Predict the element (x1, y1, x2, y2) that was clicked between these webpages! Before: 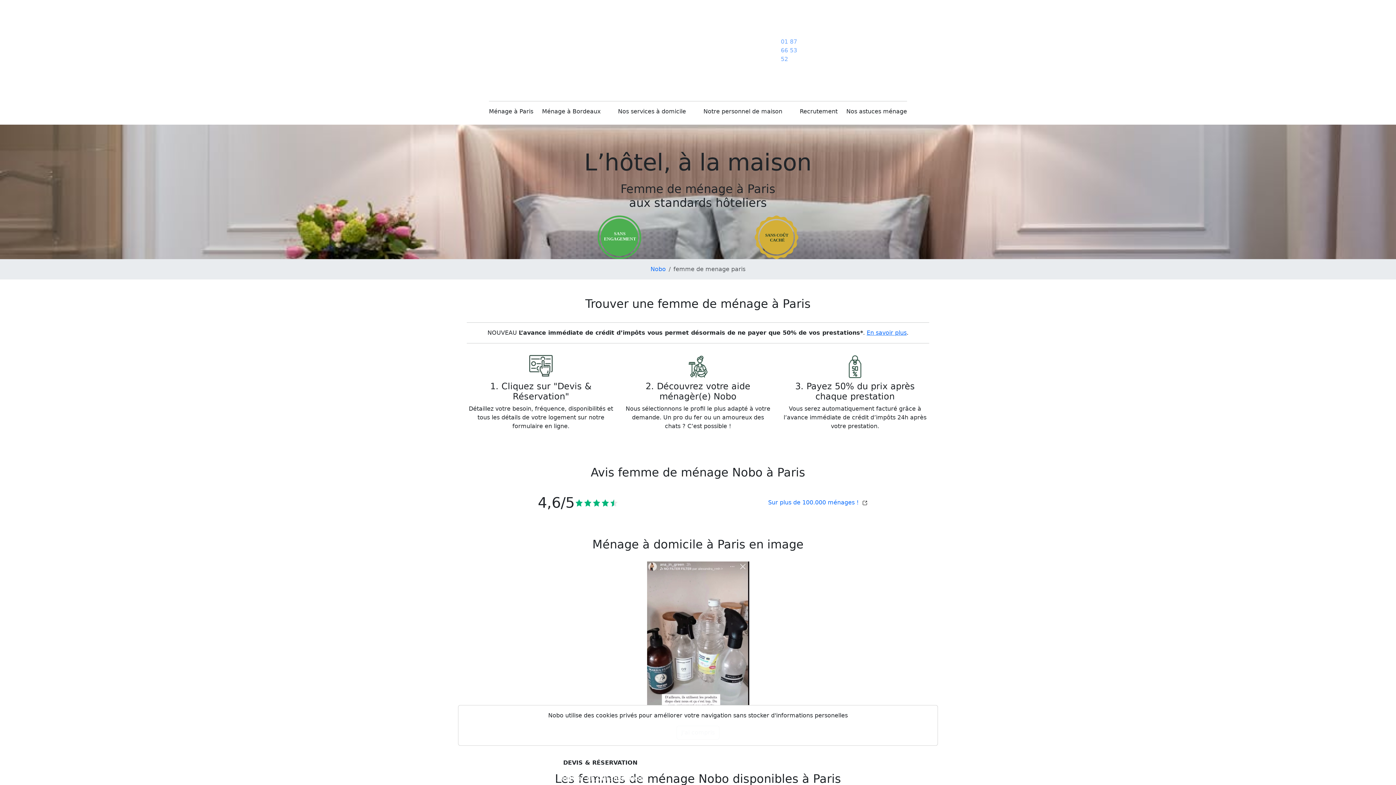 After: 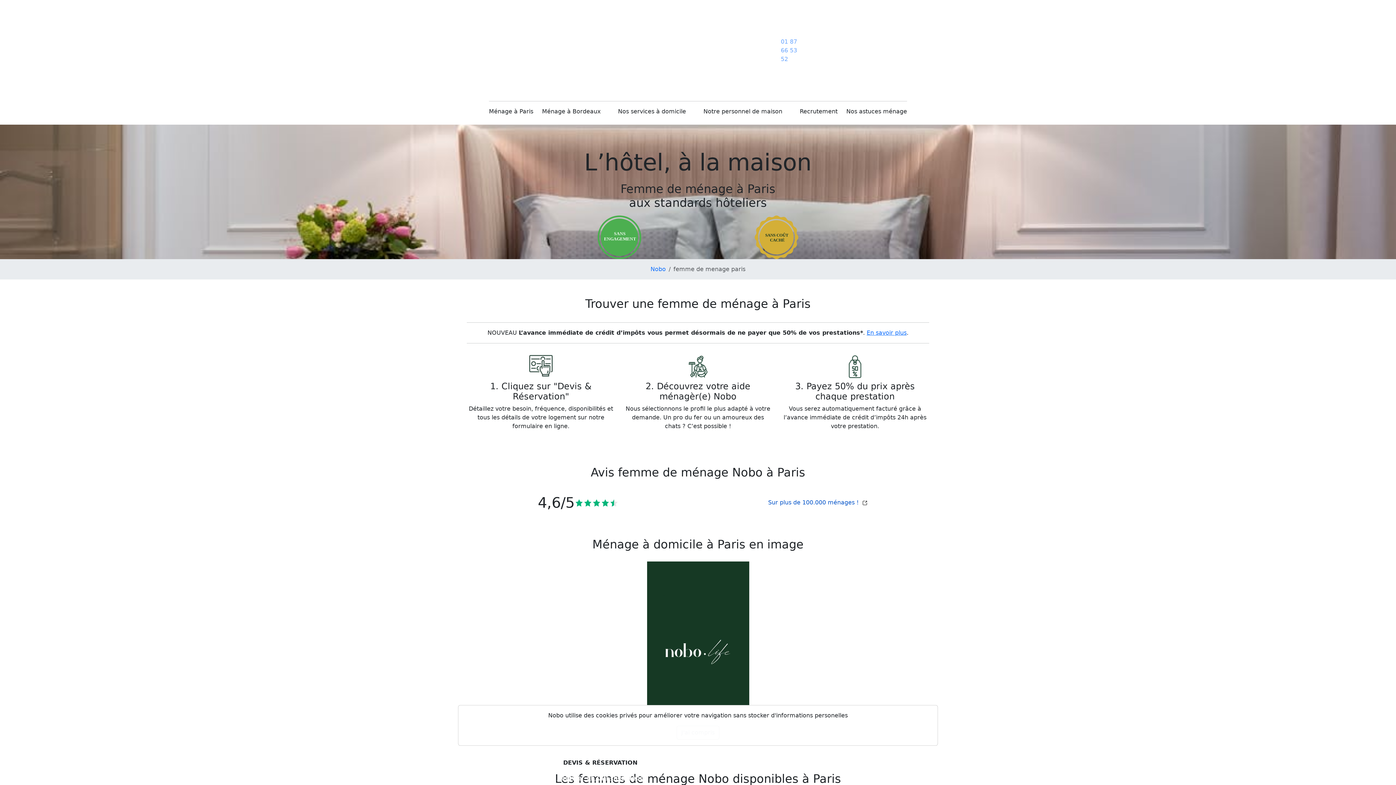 Action: bbox: (768, 498, 868, 507) label: Sur plus de 100.000 ménages ! 